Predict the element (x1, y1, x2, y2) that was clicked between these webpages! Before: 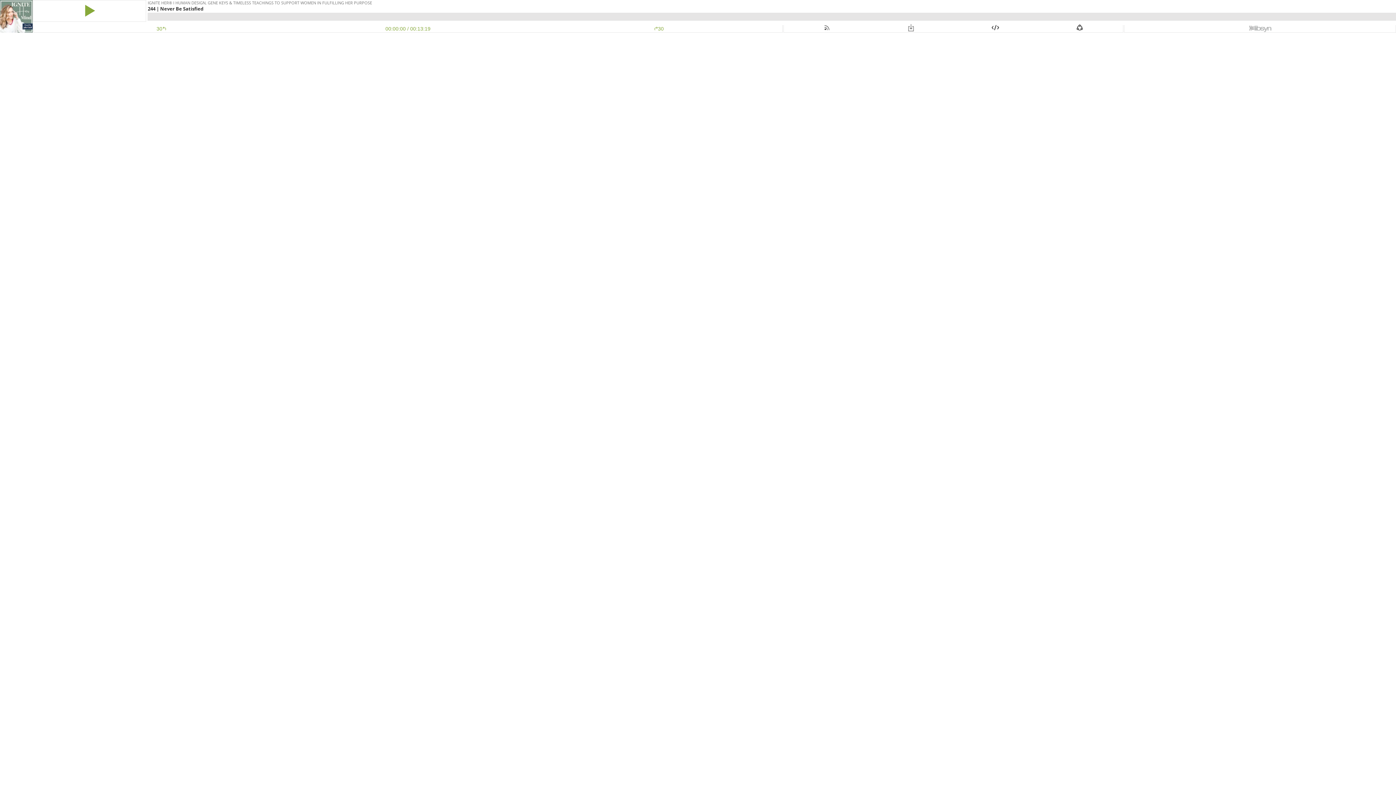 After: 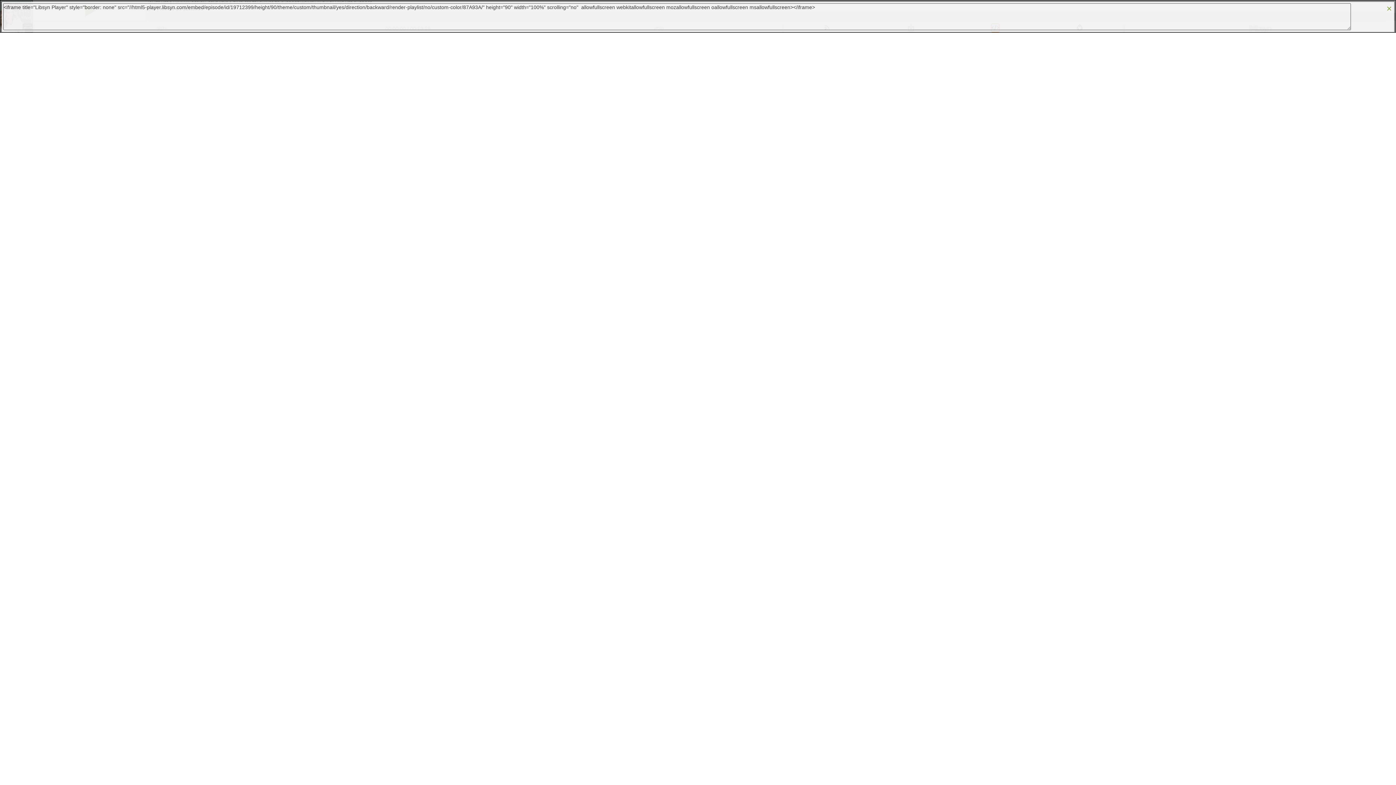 Action: bbox: (992, 25, 999, 31)